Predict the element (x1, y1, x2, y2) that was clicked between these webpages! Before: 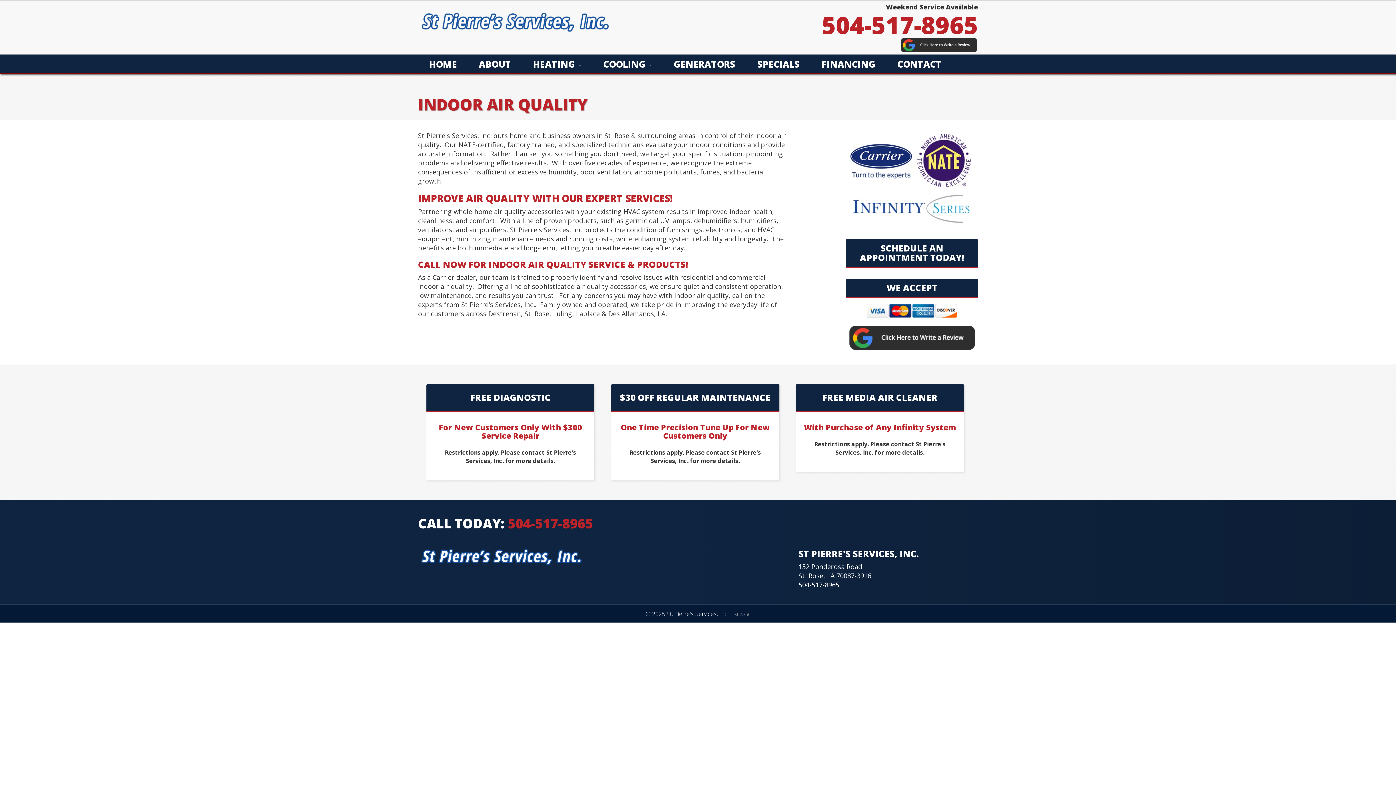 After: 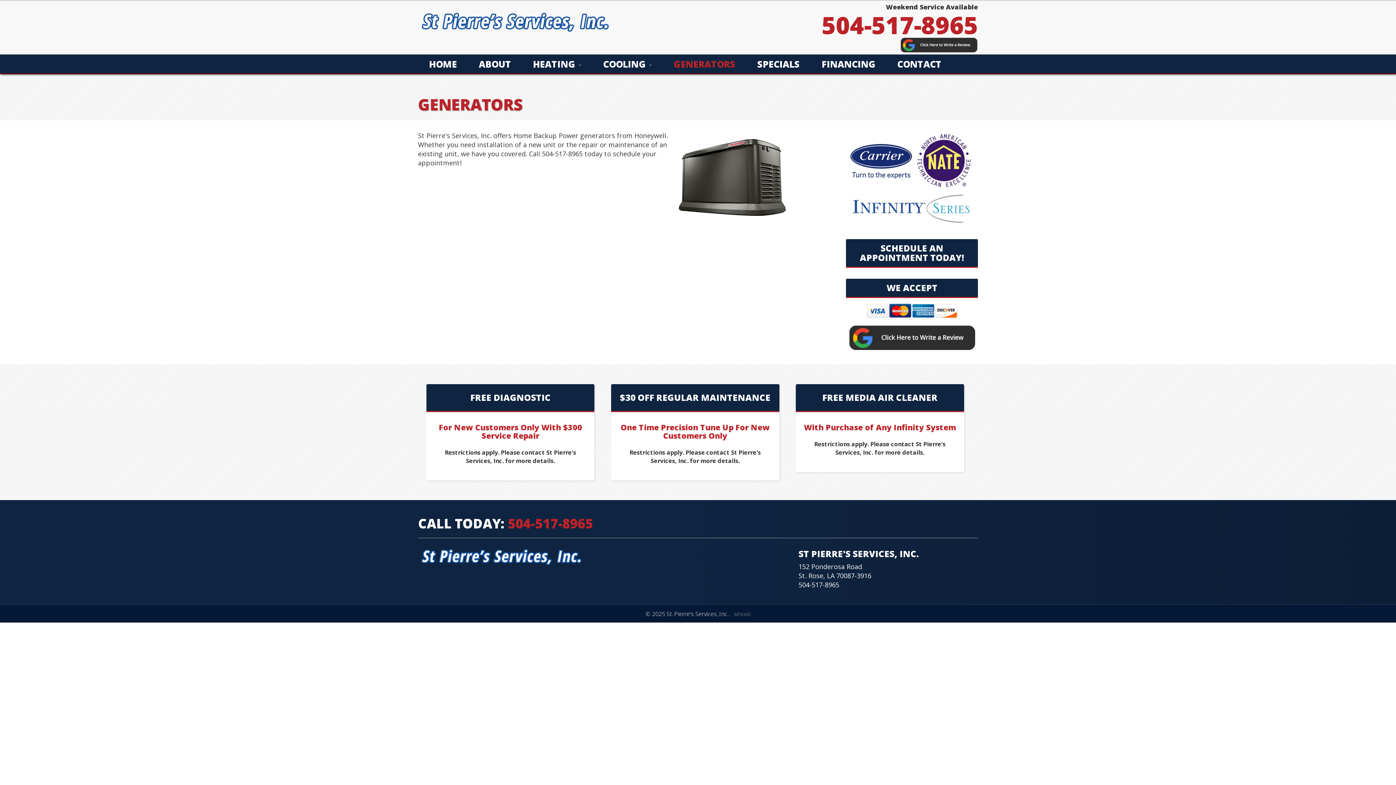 Action: bbox: (662, 54, 746, 73) label: GENERATORS